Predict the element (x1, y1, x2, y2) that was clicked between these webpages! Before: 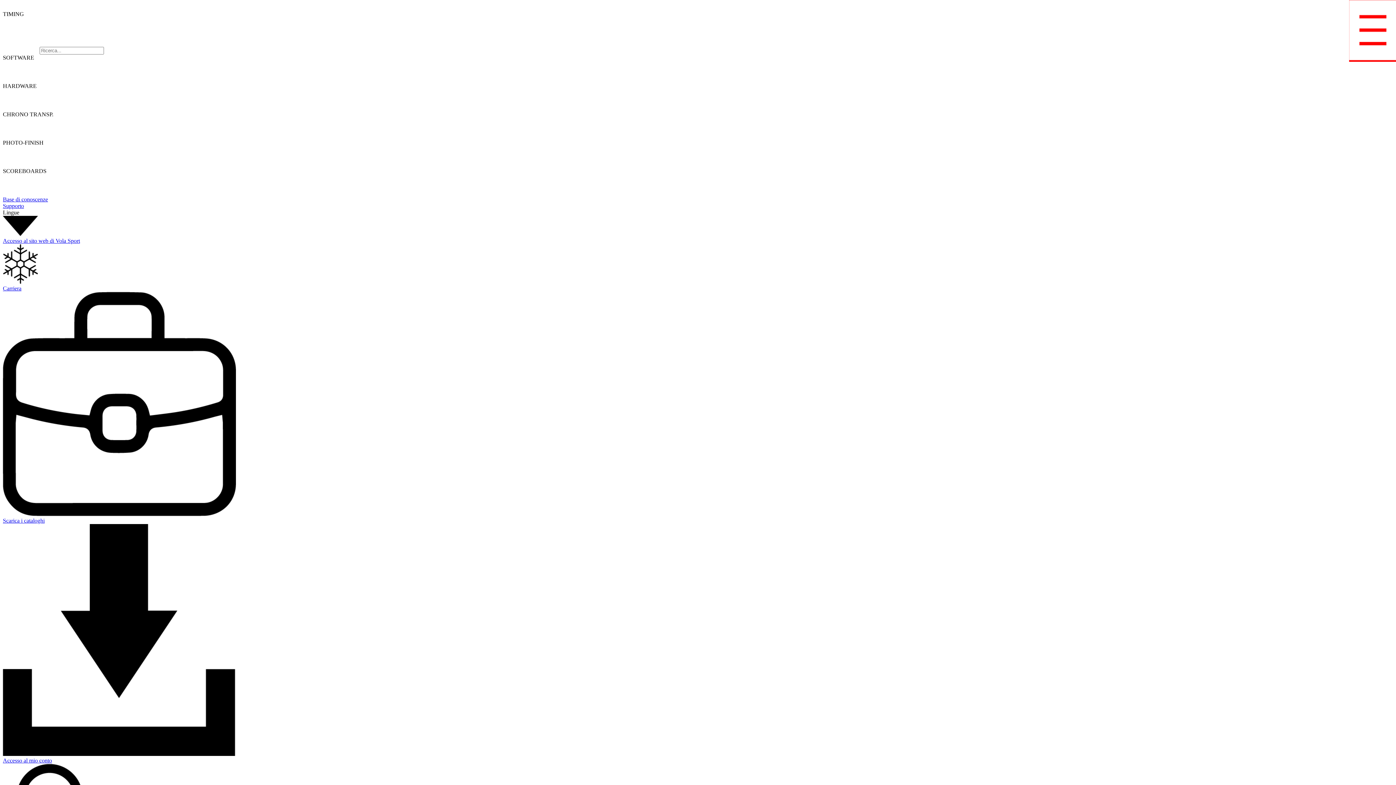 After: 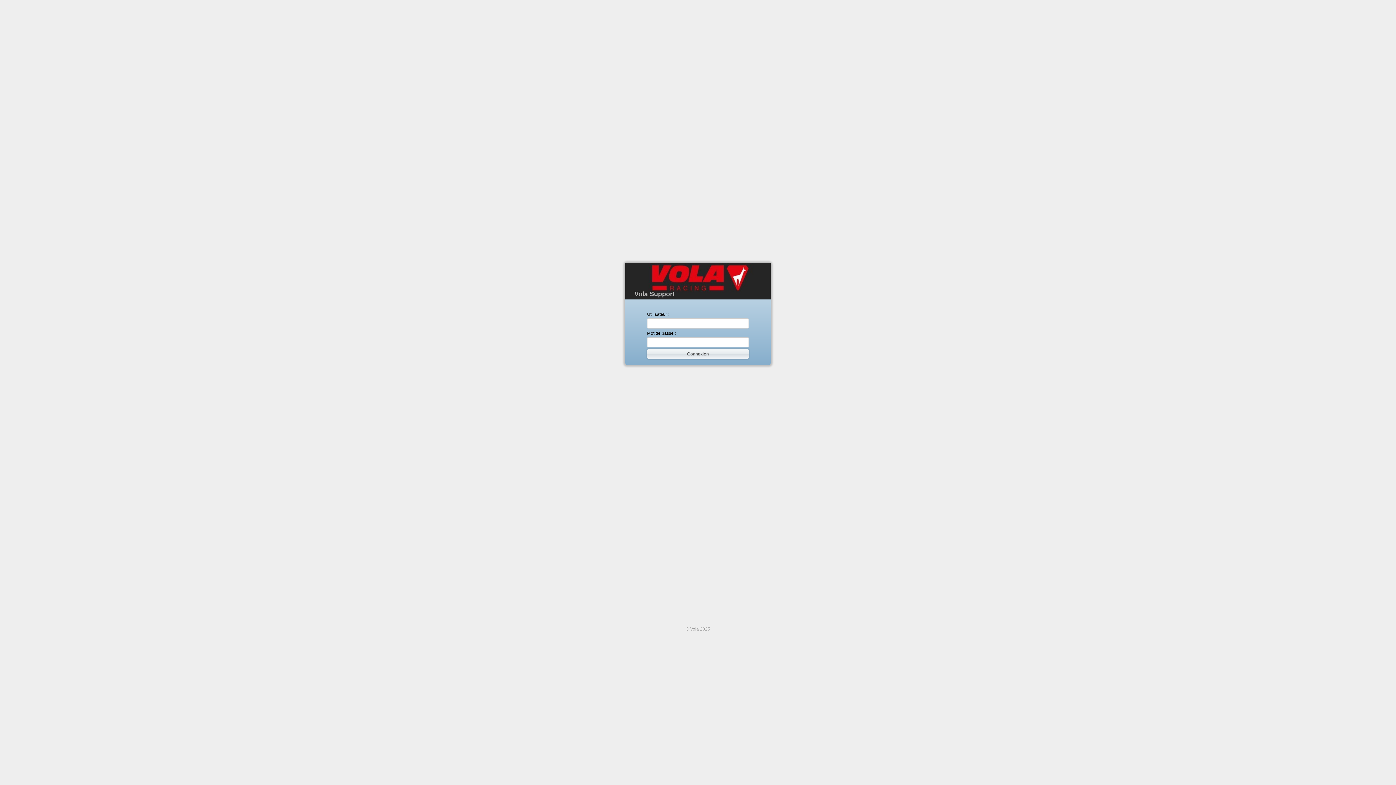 Action: label: Supporto bbox: (2, 202, 1393, 209)